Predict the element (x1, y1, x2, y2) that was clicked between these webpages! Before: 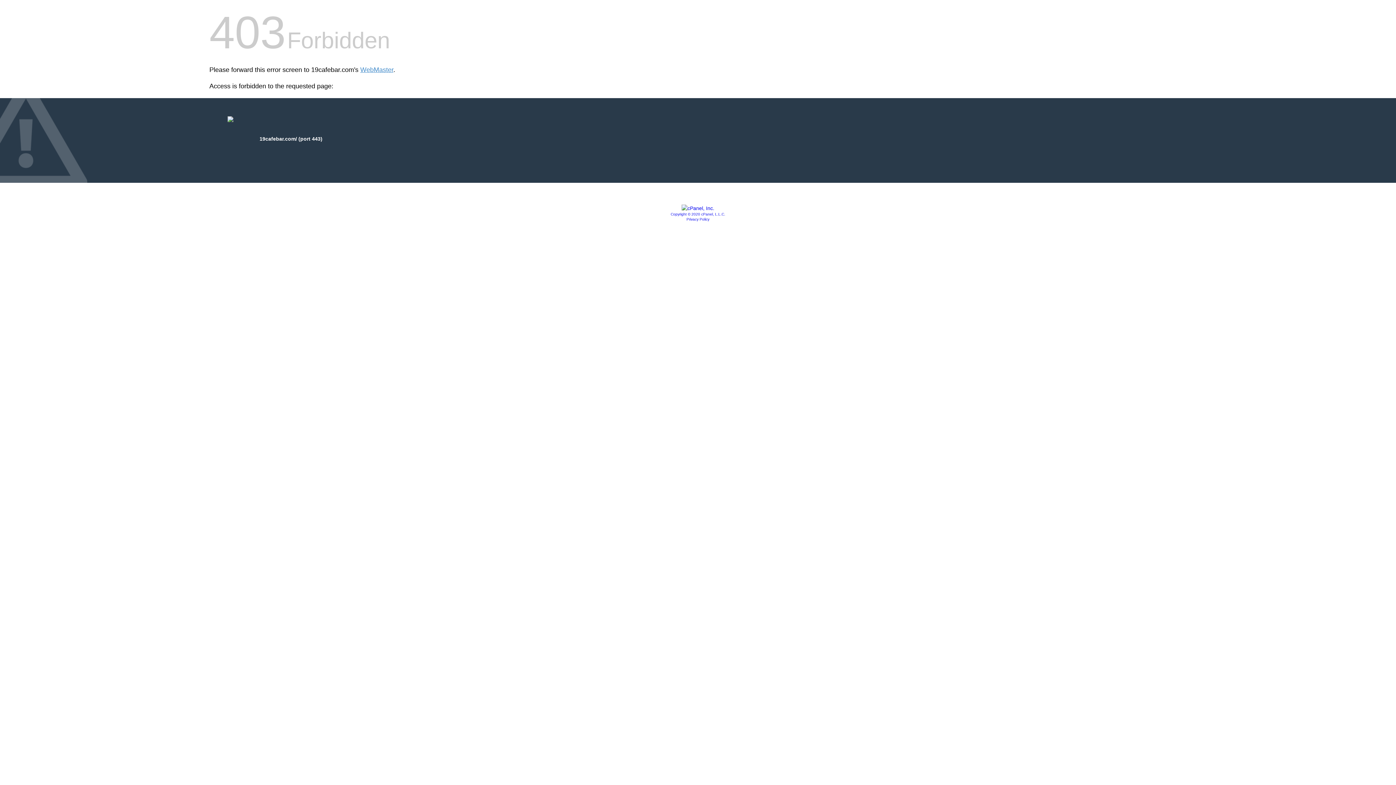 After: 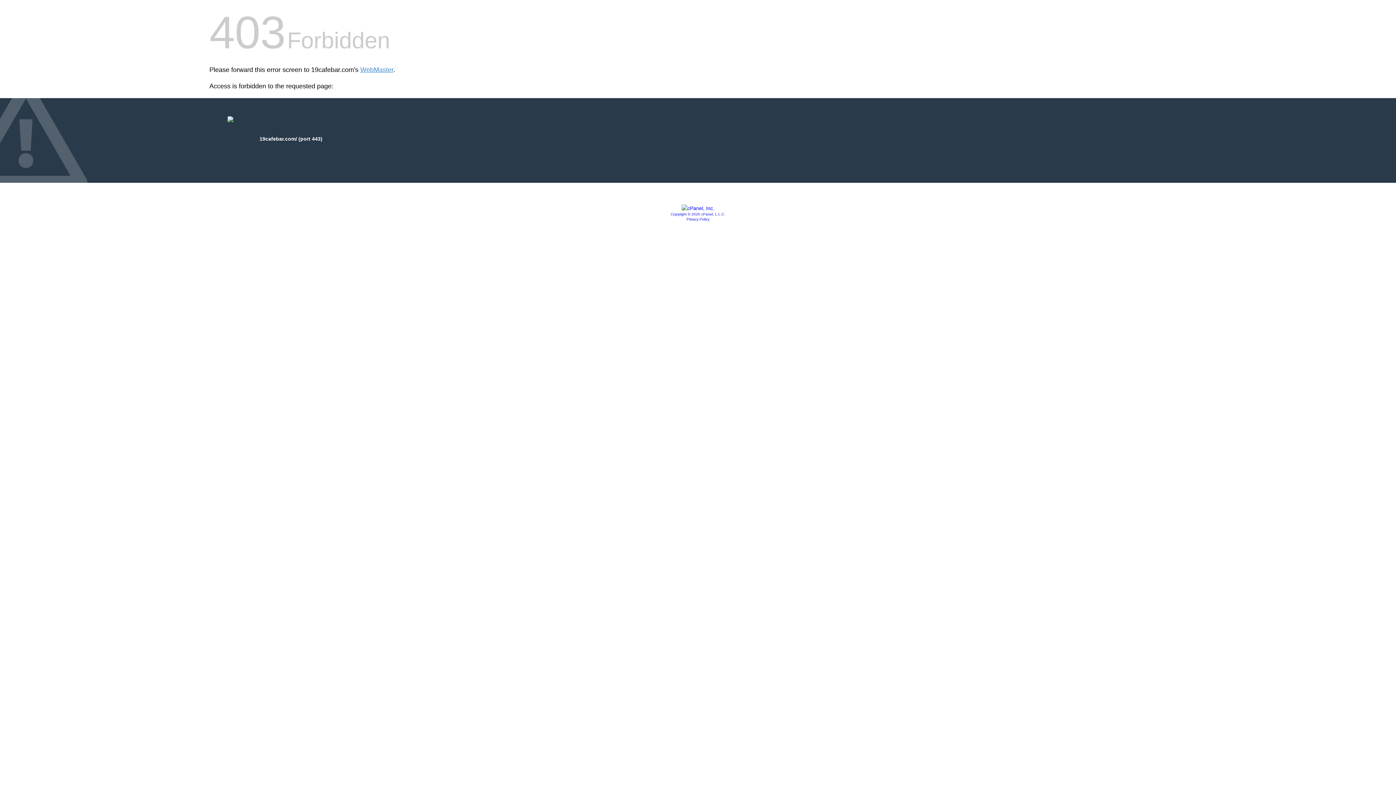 Action: label: Copyright © 2020 cPanel, L.L.C. bbox: (670, 212, 725, 216)